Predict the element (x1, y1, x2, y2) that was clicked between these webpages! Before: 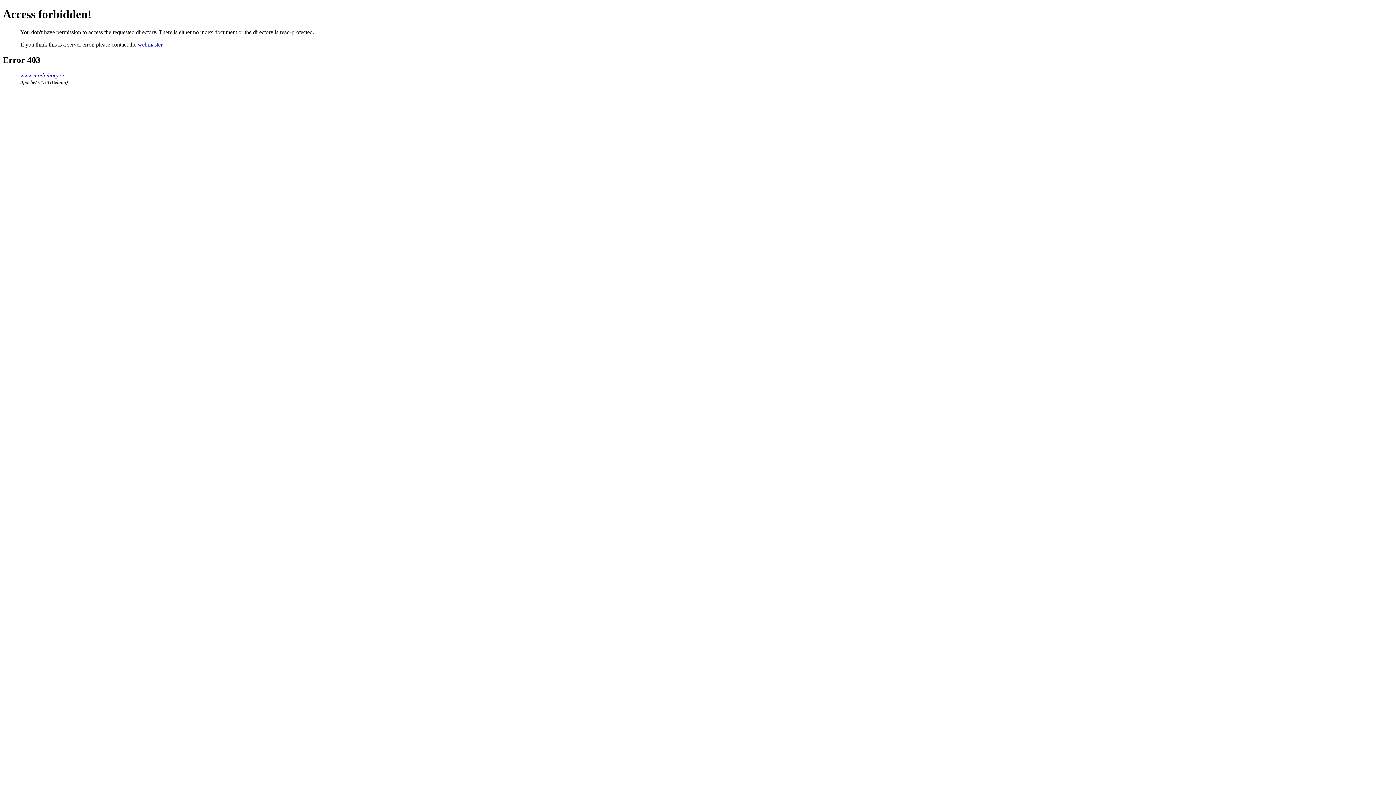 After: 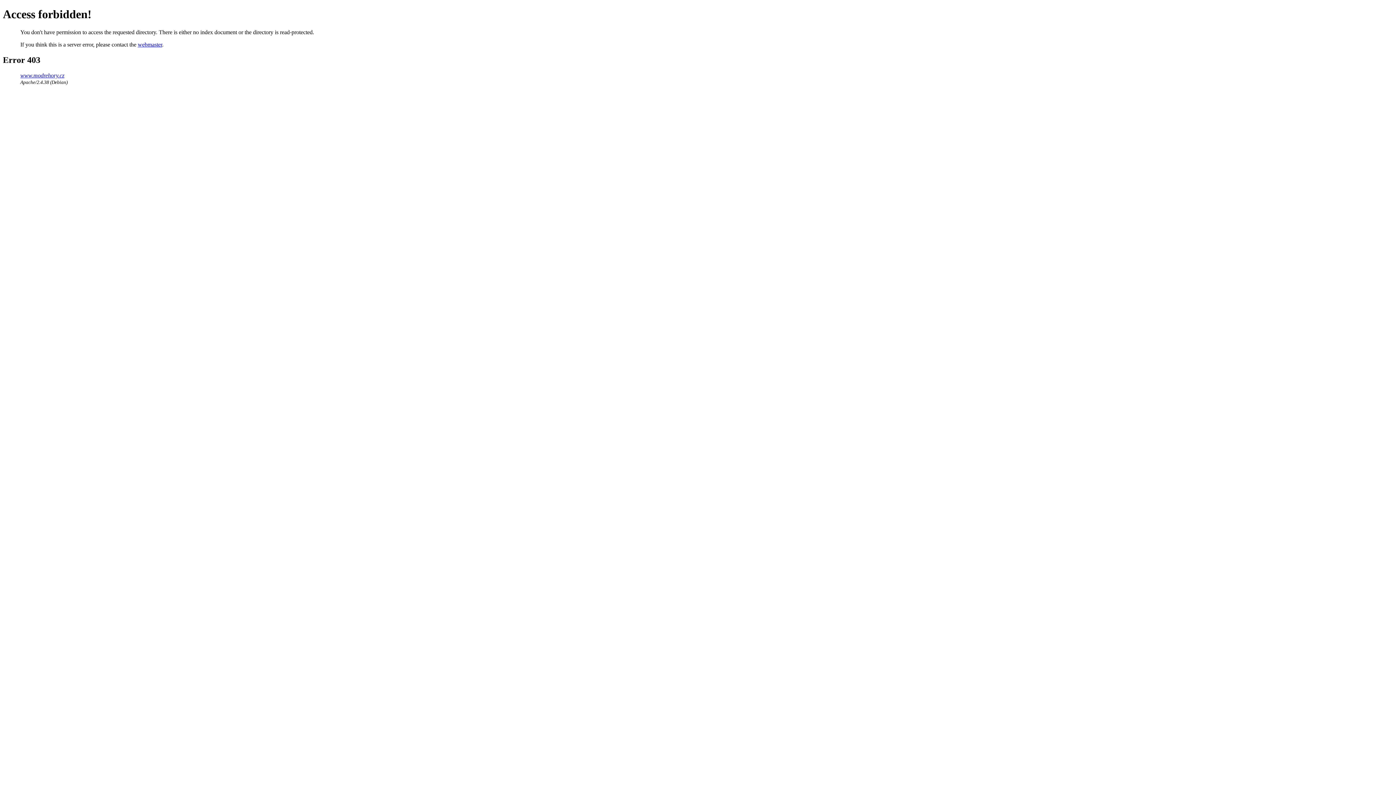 Action: bbox: (20, 72, 64, 78) label: www.modrehory.cz